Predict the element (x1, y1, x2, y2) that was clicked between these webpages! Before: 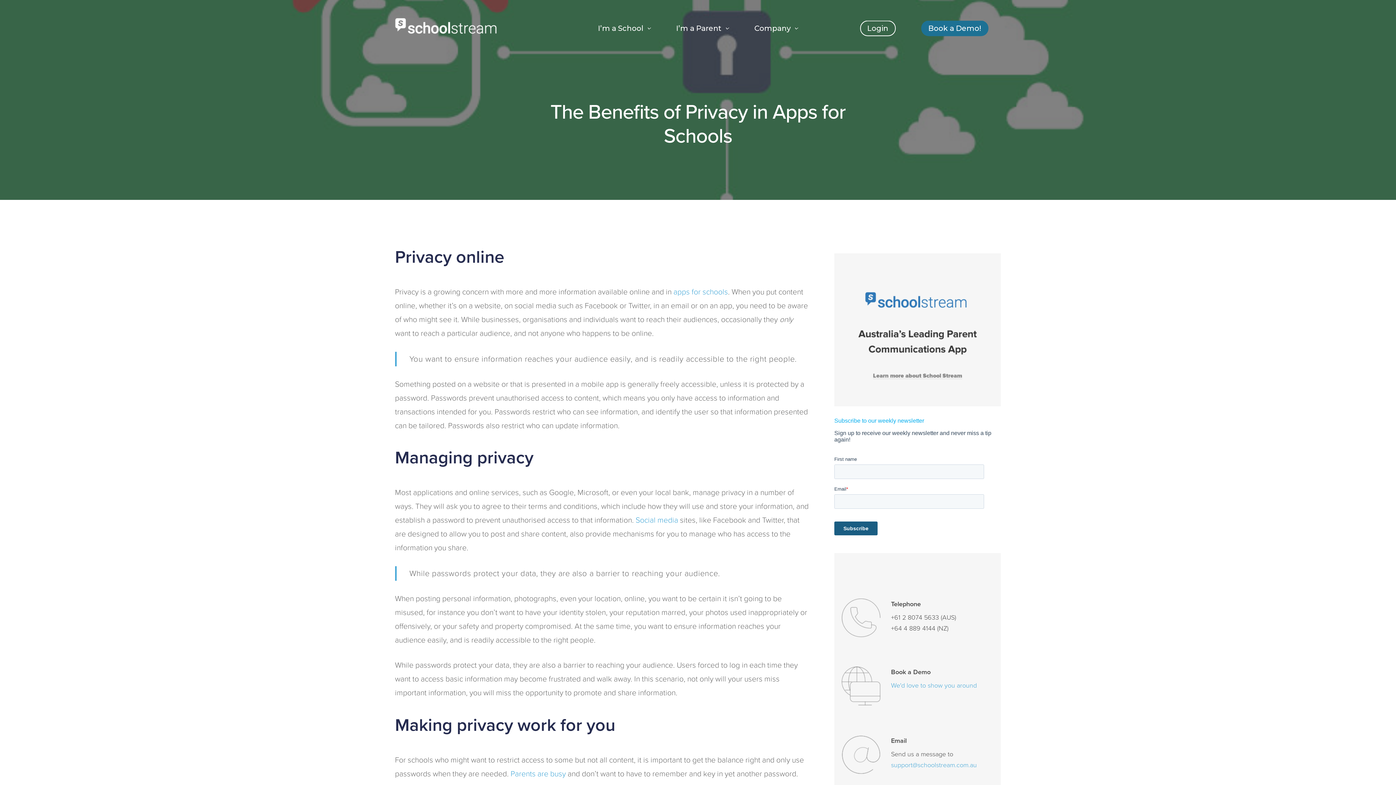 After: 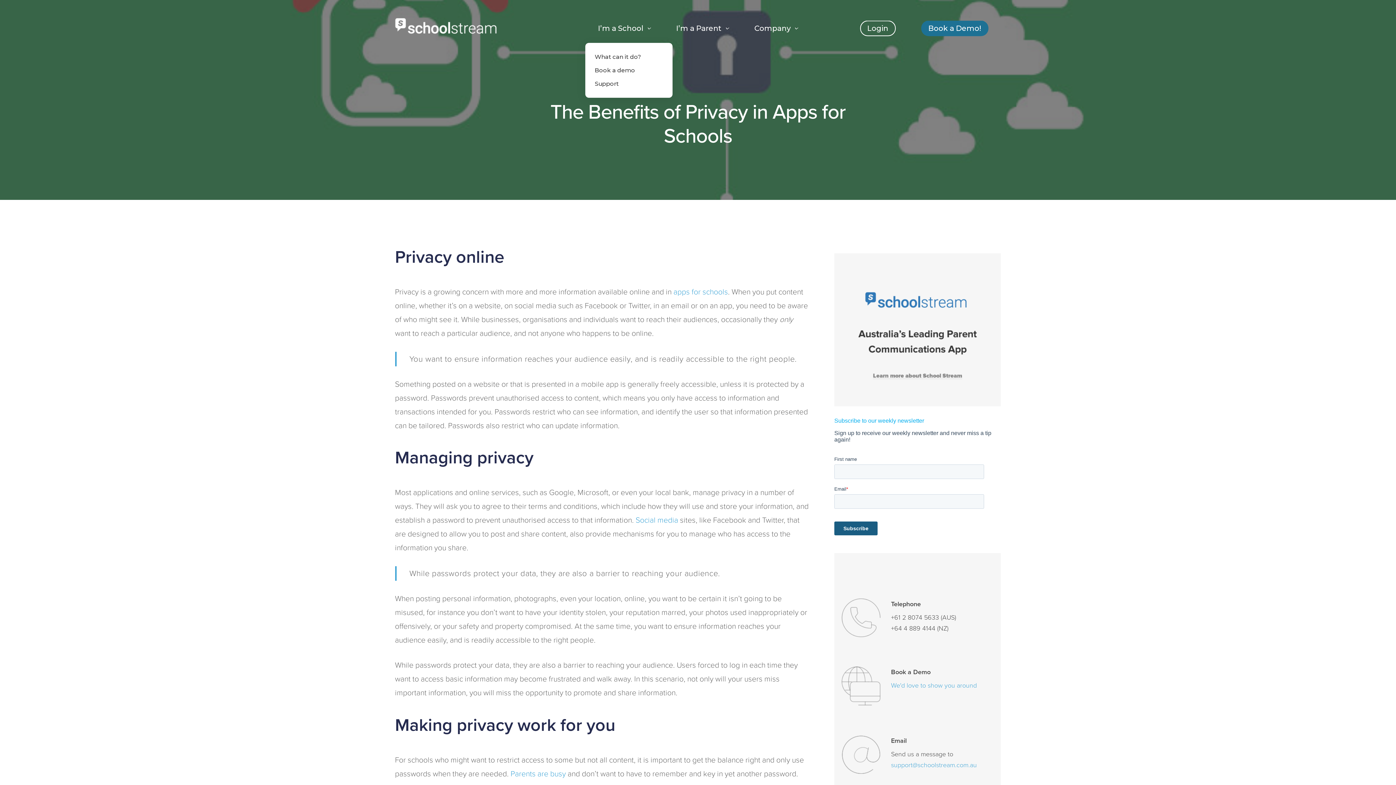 Action: label: I’m a School bbox: (585, 23, 663, 33)